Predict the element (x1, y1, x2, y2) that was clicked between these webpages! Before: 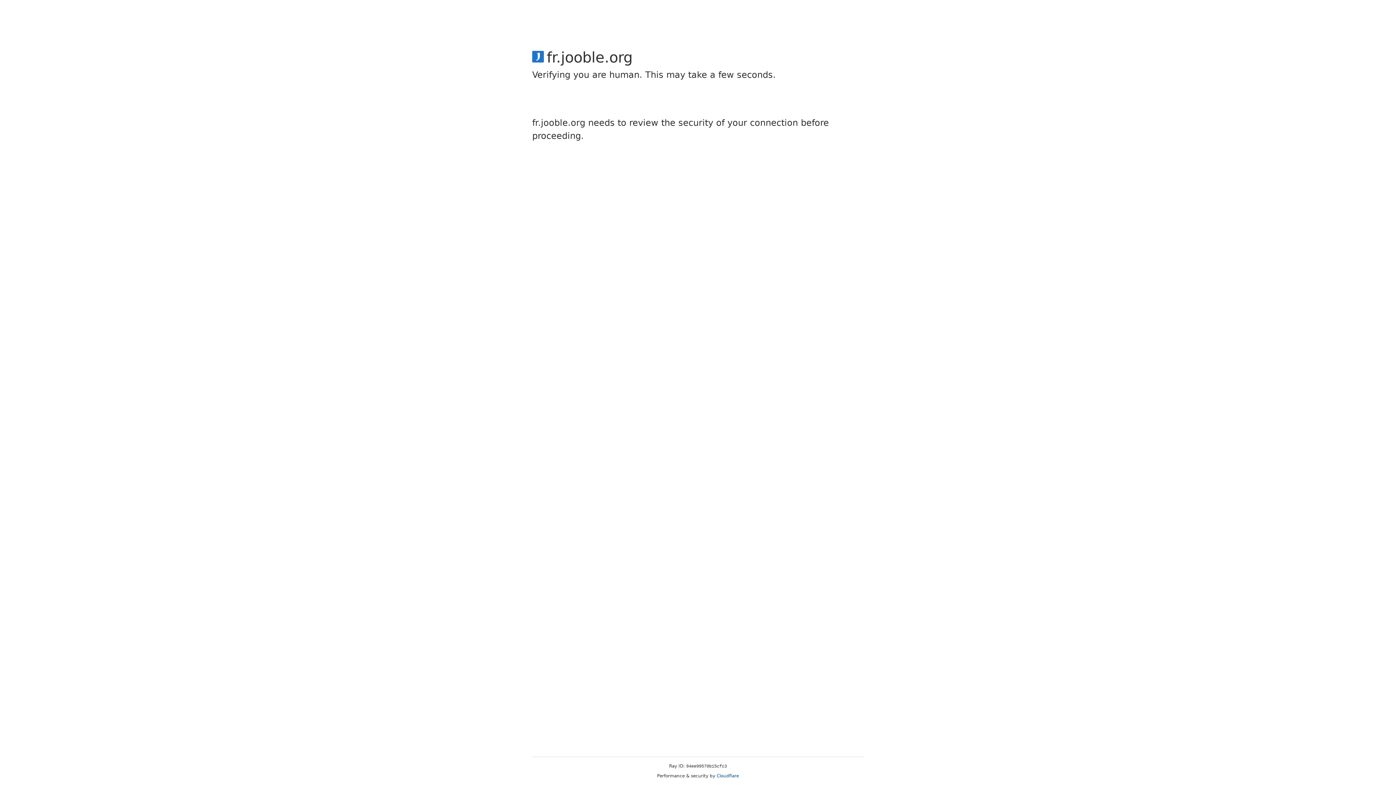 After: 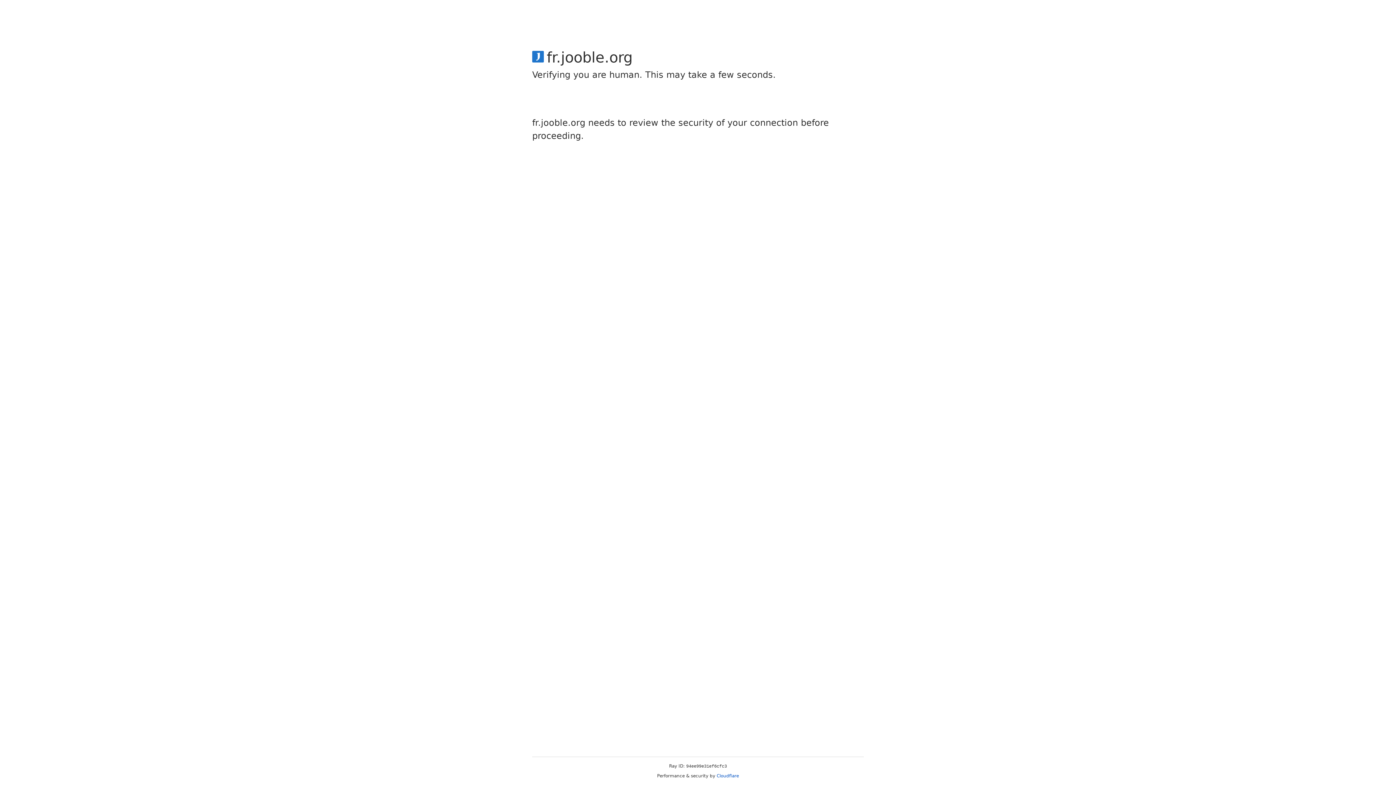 Action: label: Cloudflare bbox: (716, 773, 739, 778)